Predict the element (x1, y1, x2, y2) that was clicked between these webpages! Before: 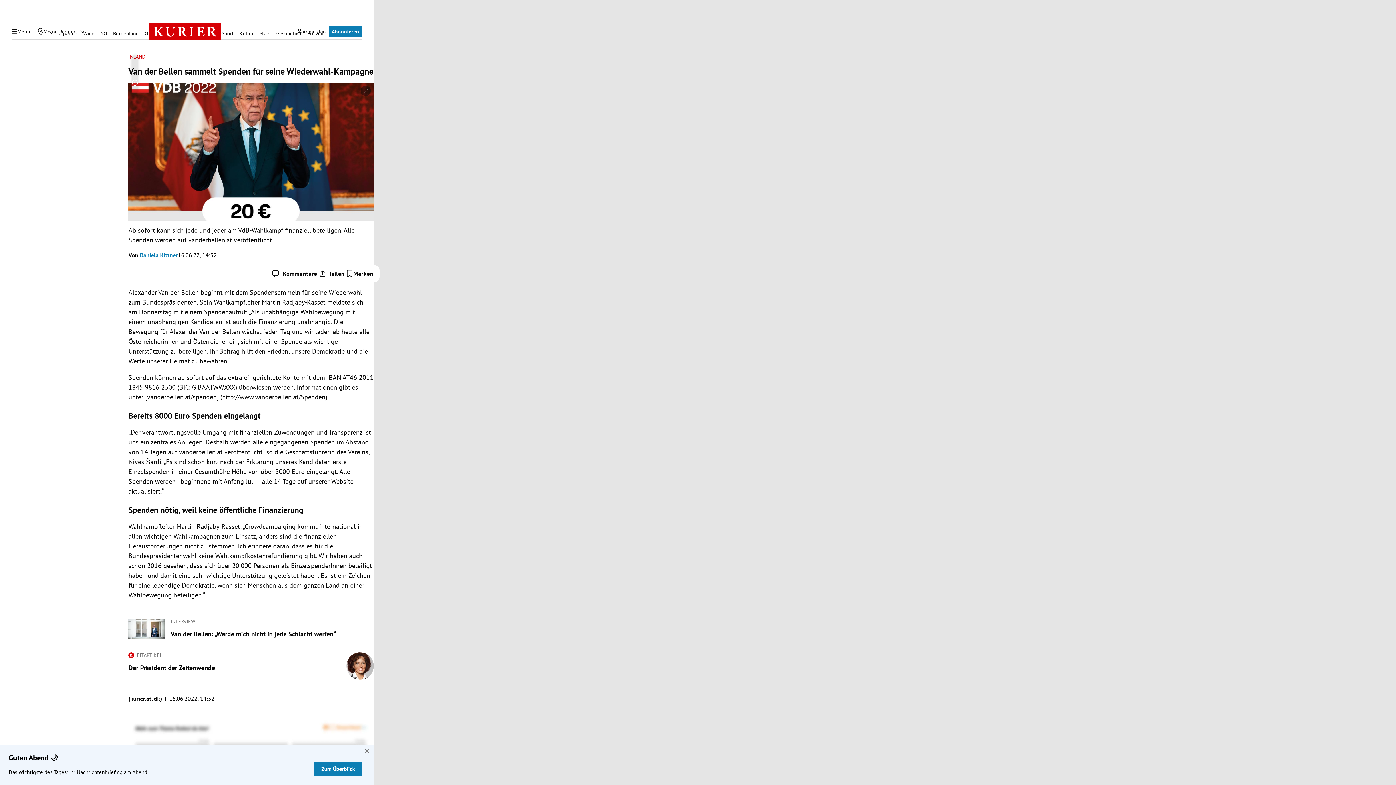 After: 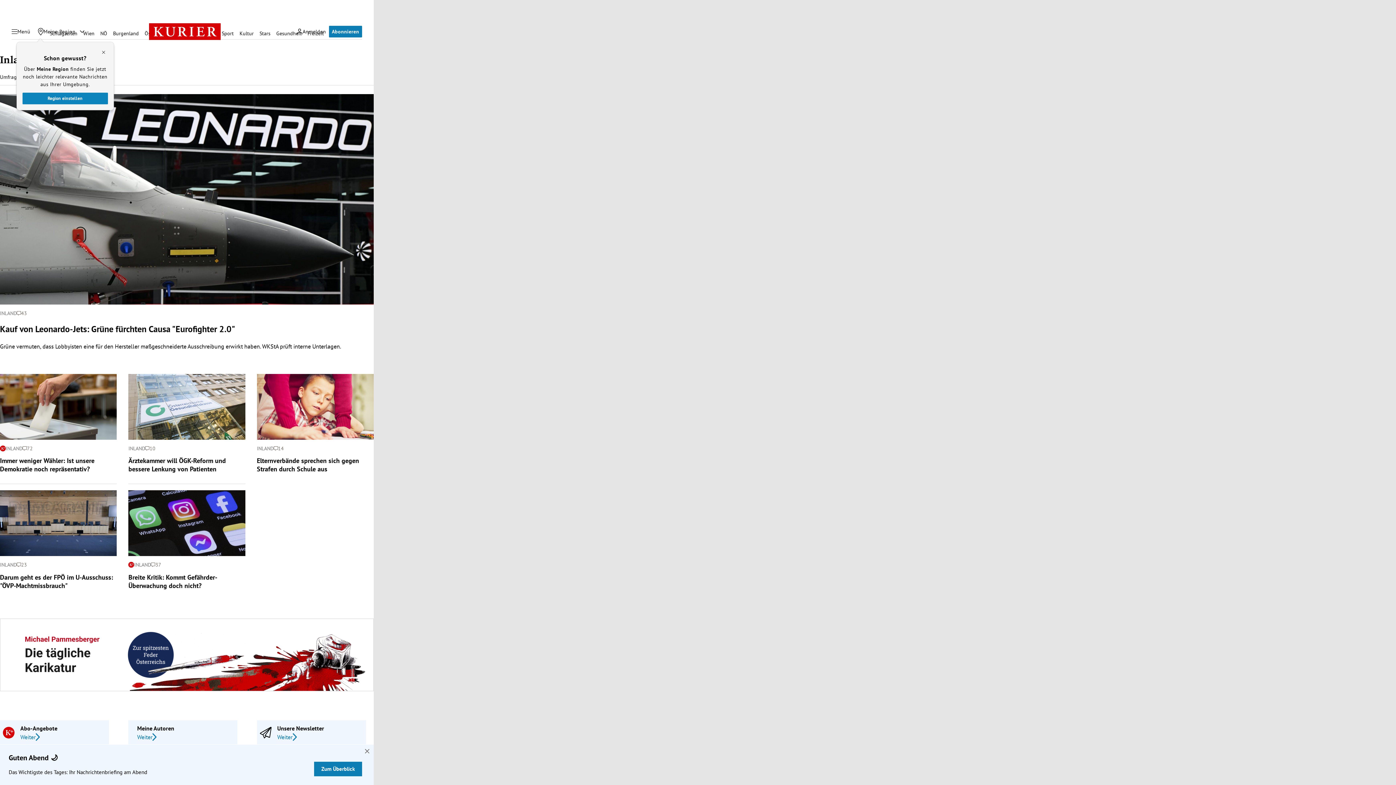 Action: bbox: (170, 619, 195, 624) label: INTERVIEW